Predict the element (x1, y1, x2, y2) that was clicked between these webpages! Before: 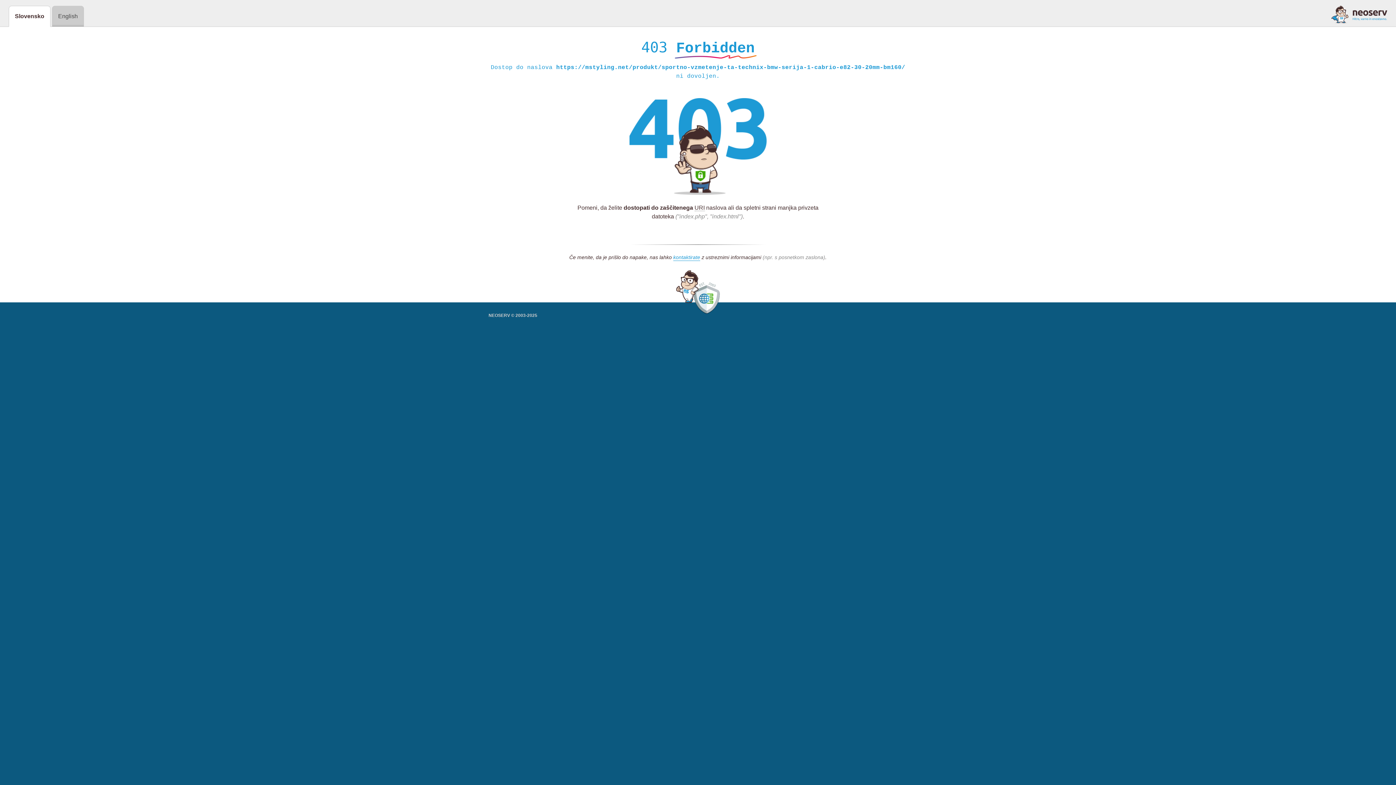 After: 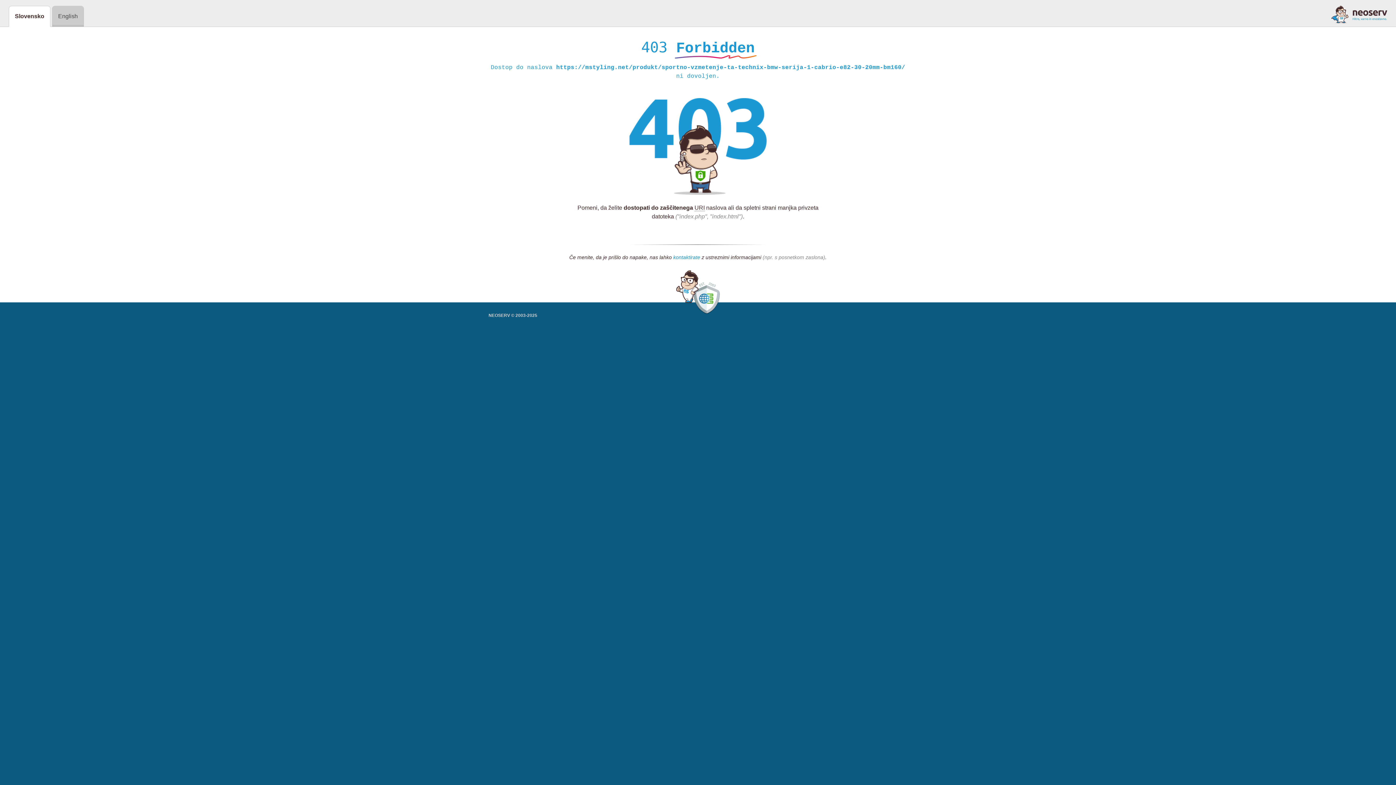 Action: label: kontaktirate bbox: (673, 254, 700, 261)